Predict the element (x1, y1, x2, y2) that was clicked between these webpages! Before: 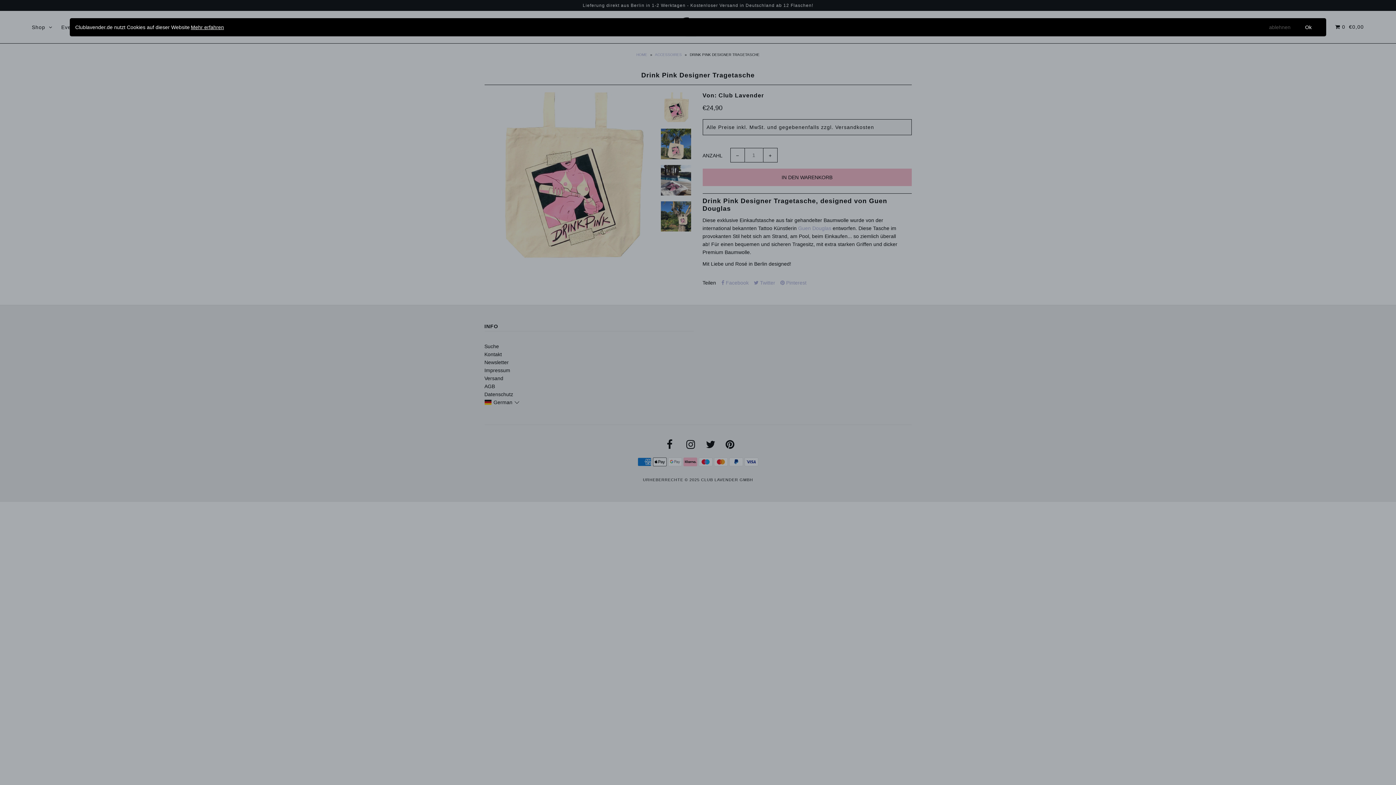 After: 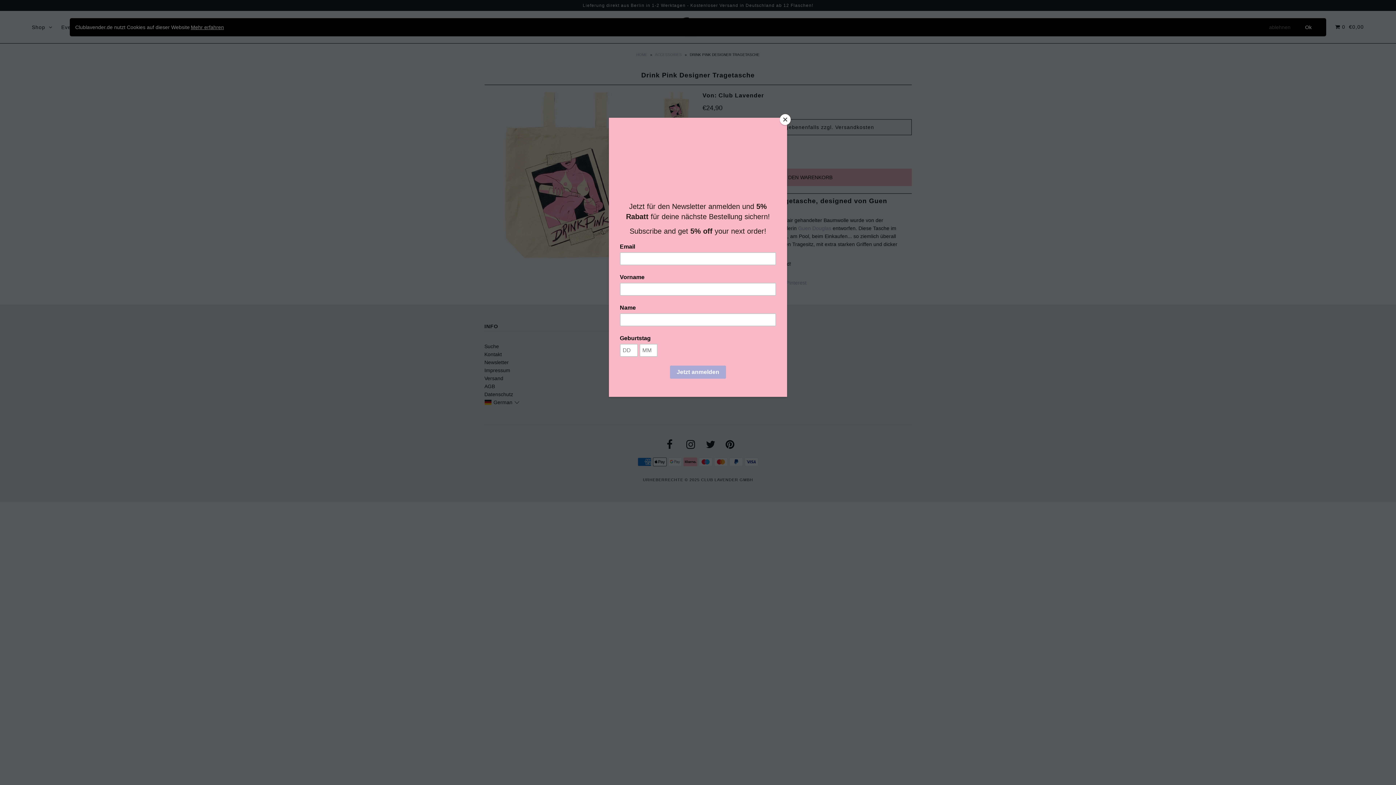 Action: bbox: (190, 24, 224, 30) label: Mehr erfahren